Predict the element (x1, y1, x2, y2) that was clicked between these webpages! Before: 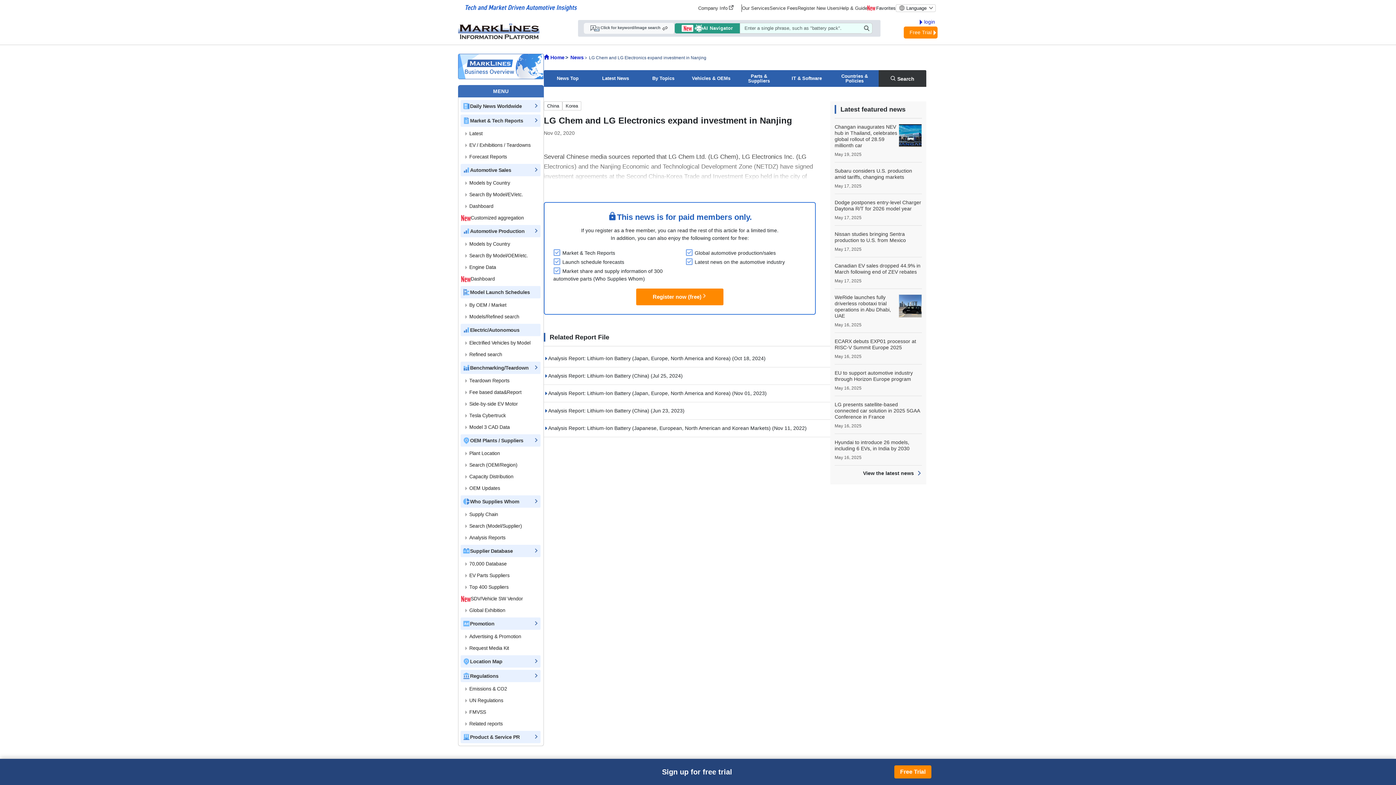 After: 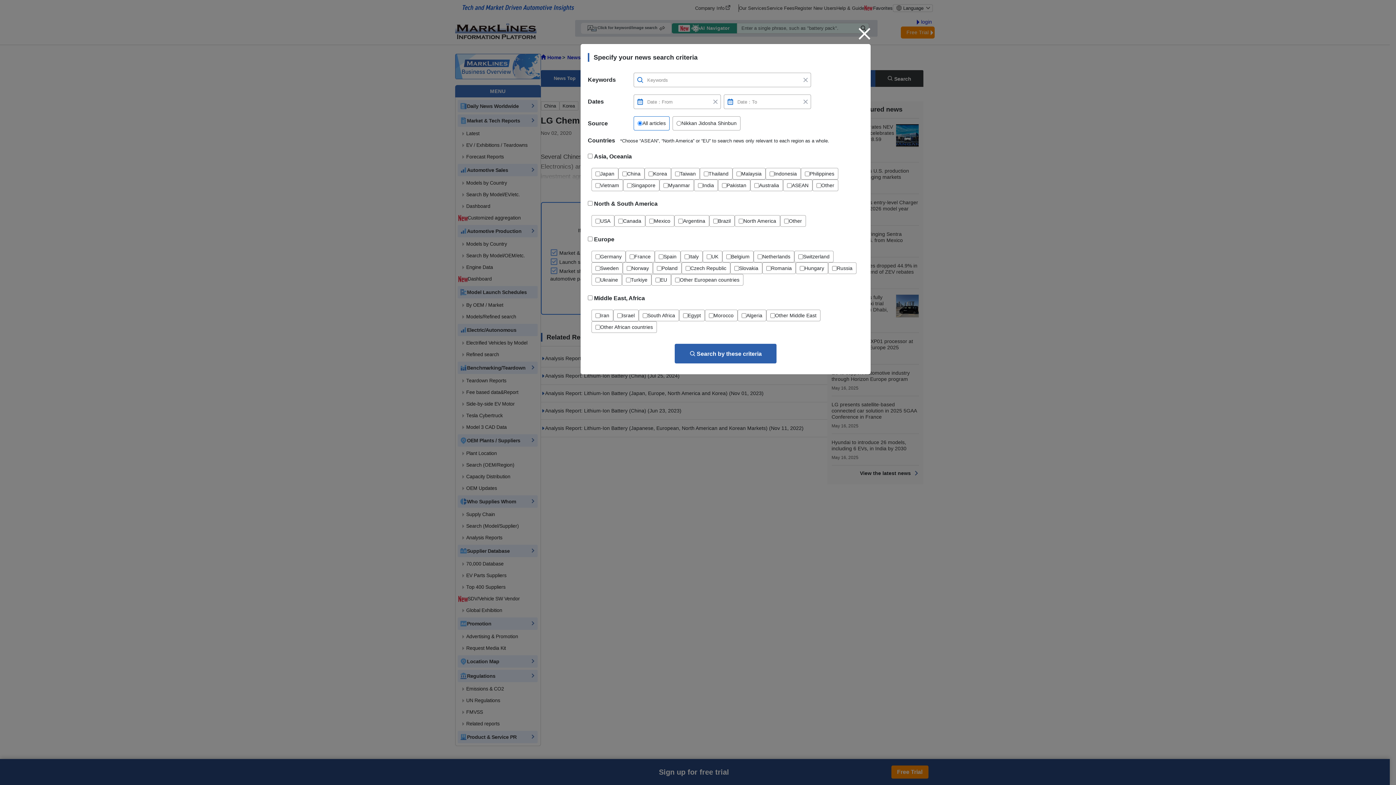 Action: label:  Search bbox: (878, 70, 926, 86)